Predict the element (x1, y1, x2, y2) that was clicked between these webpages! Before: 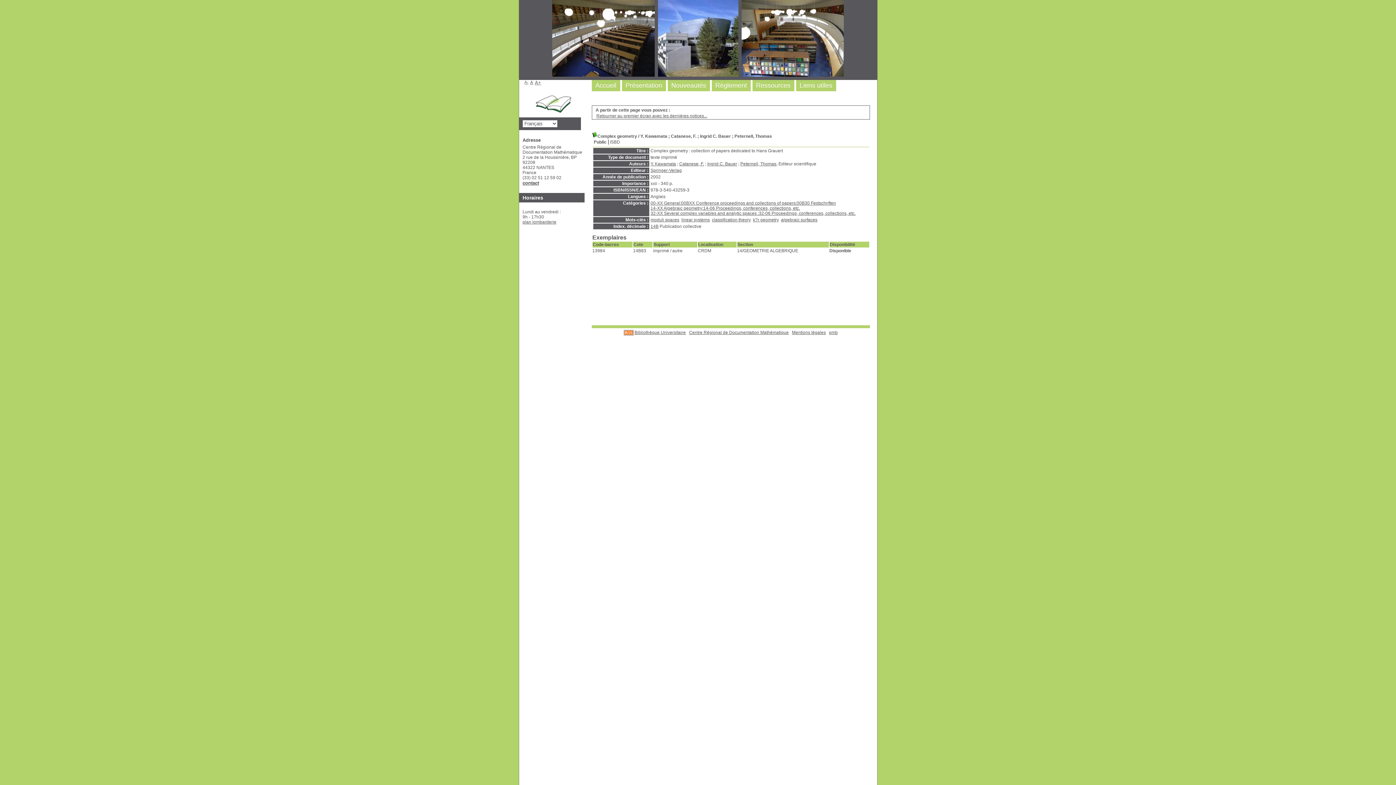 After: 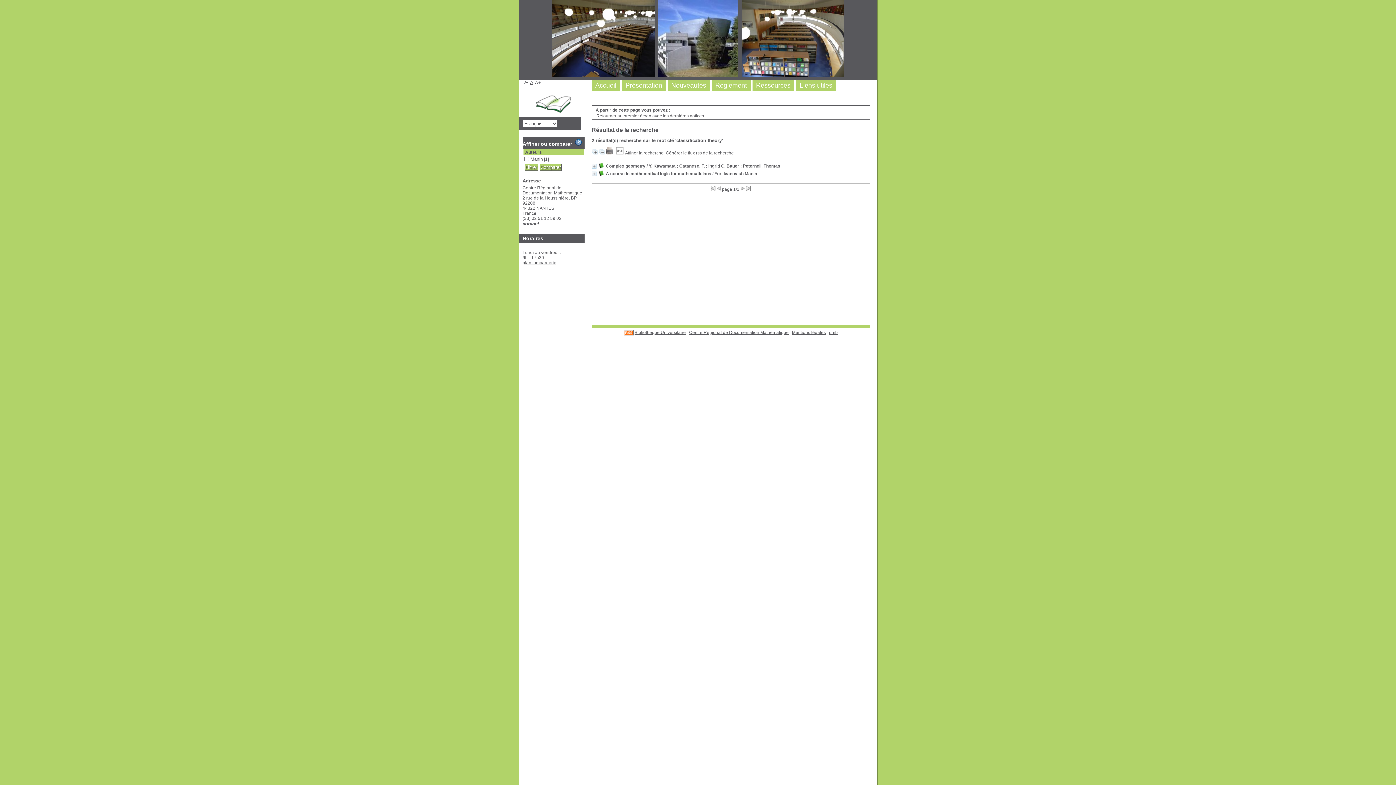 Action: label: classification theory bbox: (712, 217, 751, 222)